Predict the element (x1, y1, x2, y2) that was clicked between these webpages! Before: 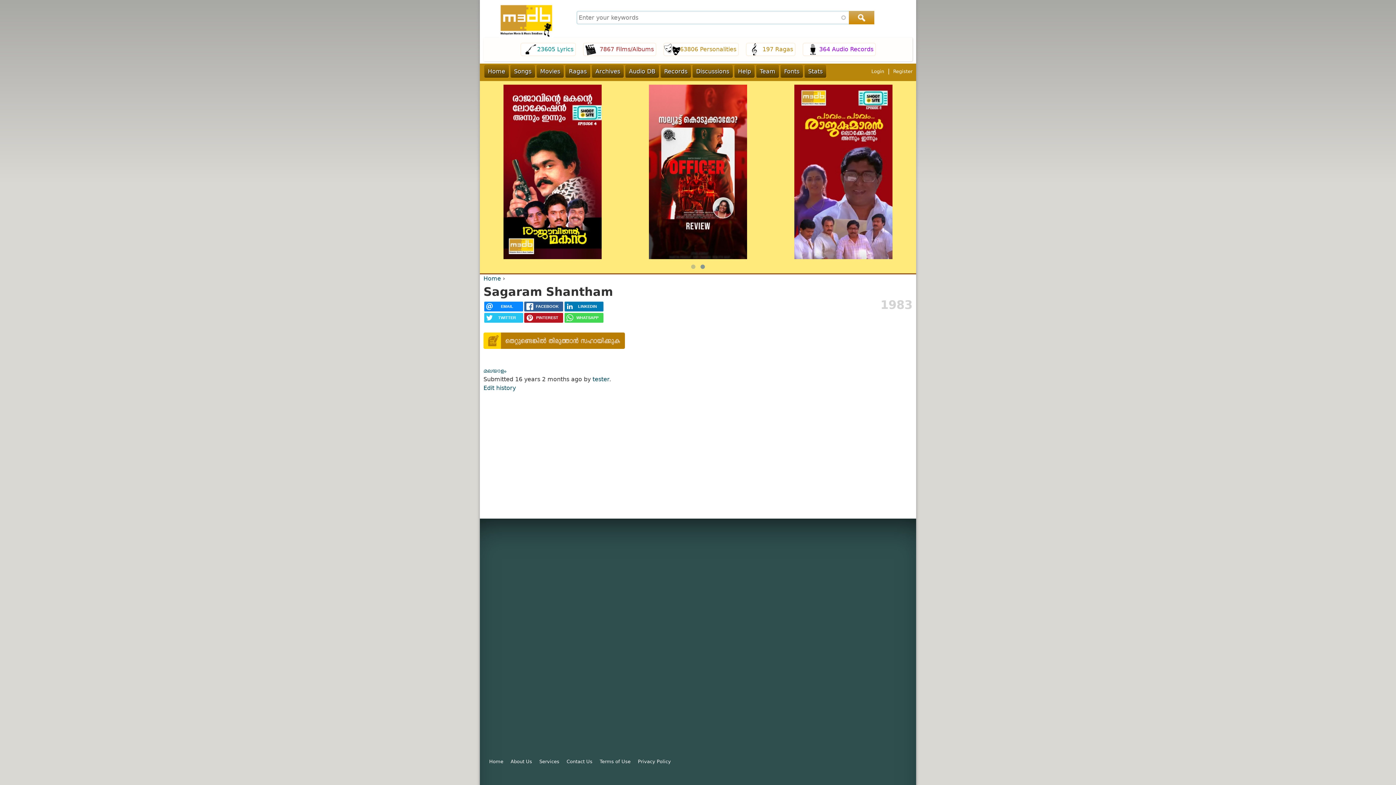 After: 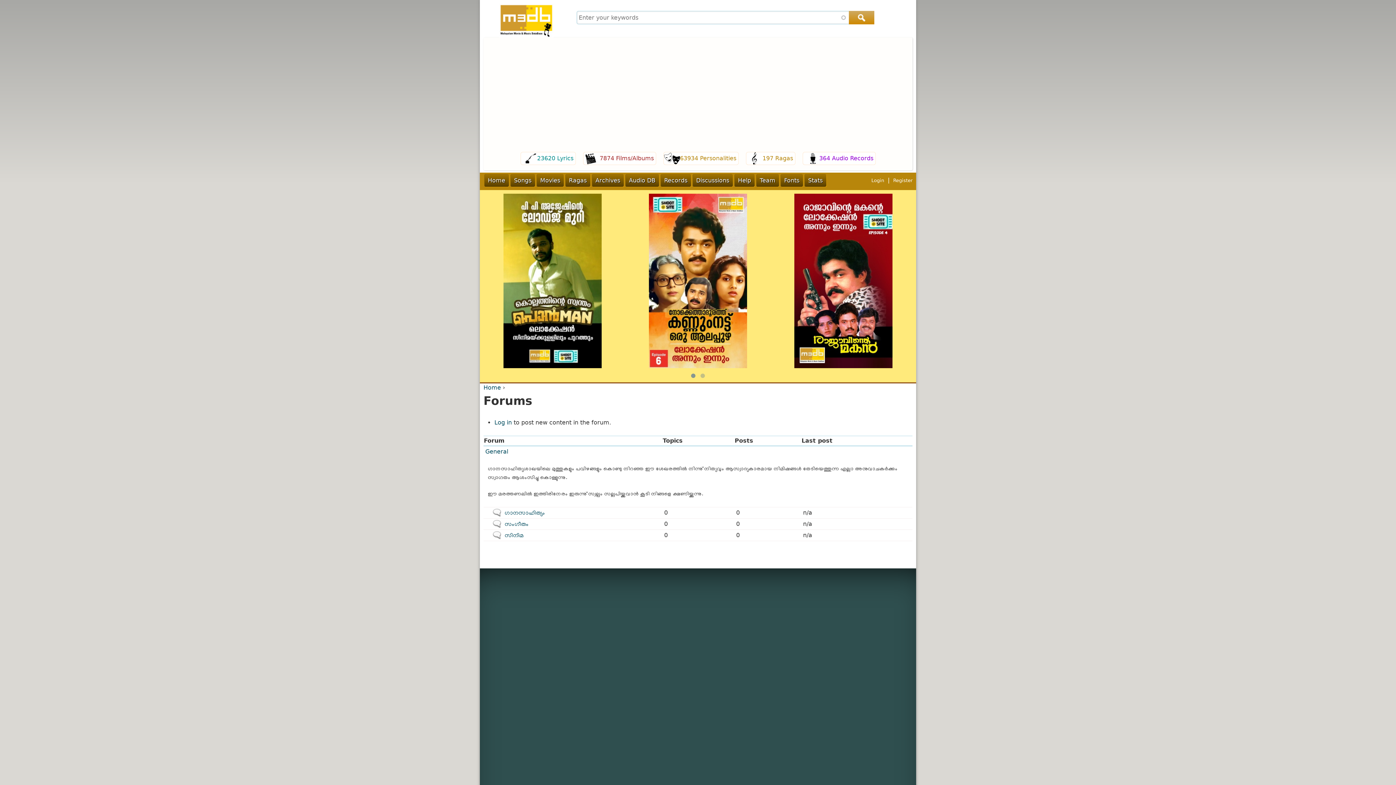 Action: label: Discussions bbox: (692, 64, 733, 77)